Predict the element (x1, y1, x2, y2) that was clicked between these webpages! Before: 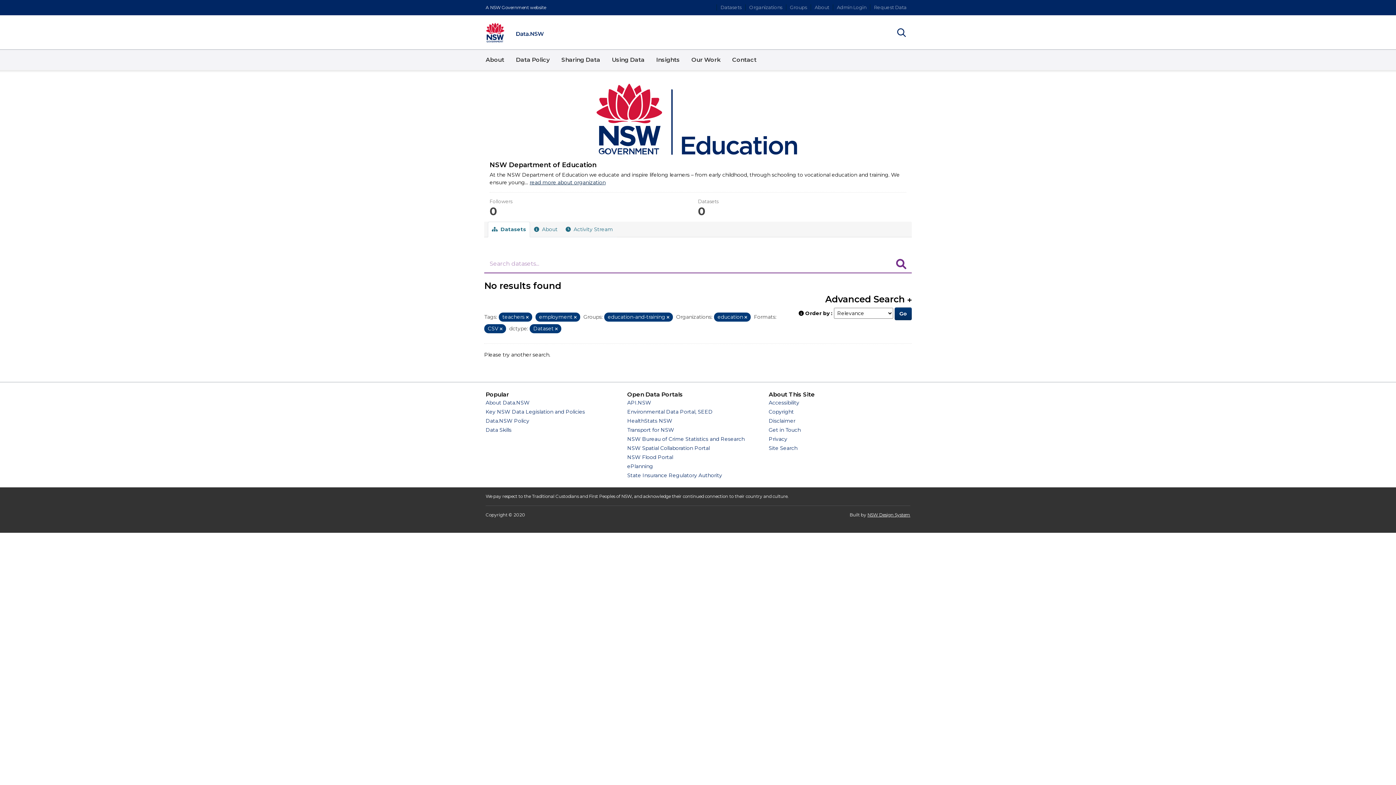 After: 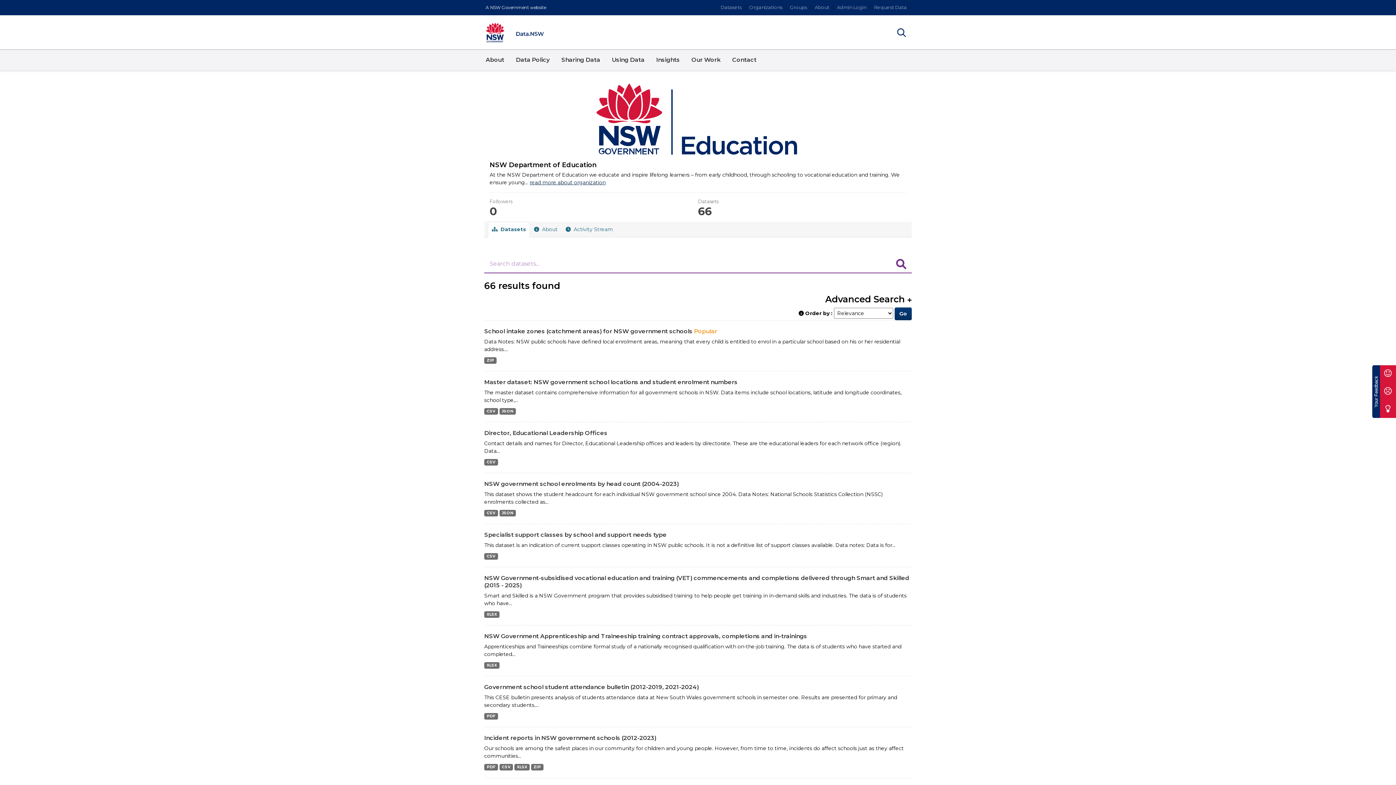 Action: bbox: (896, 259, 906, 270)